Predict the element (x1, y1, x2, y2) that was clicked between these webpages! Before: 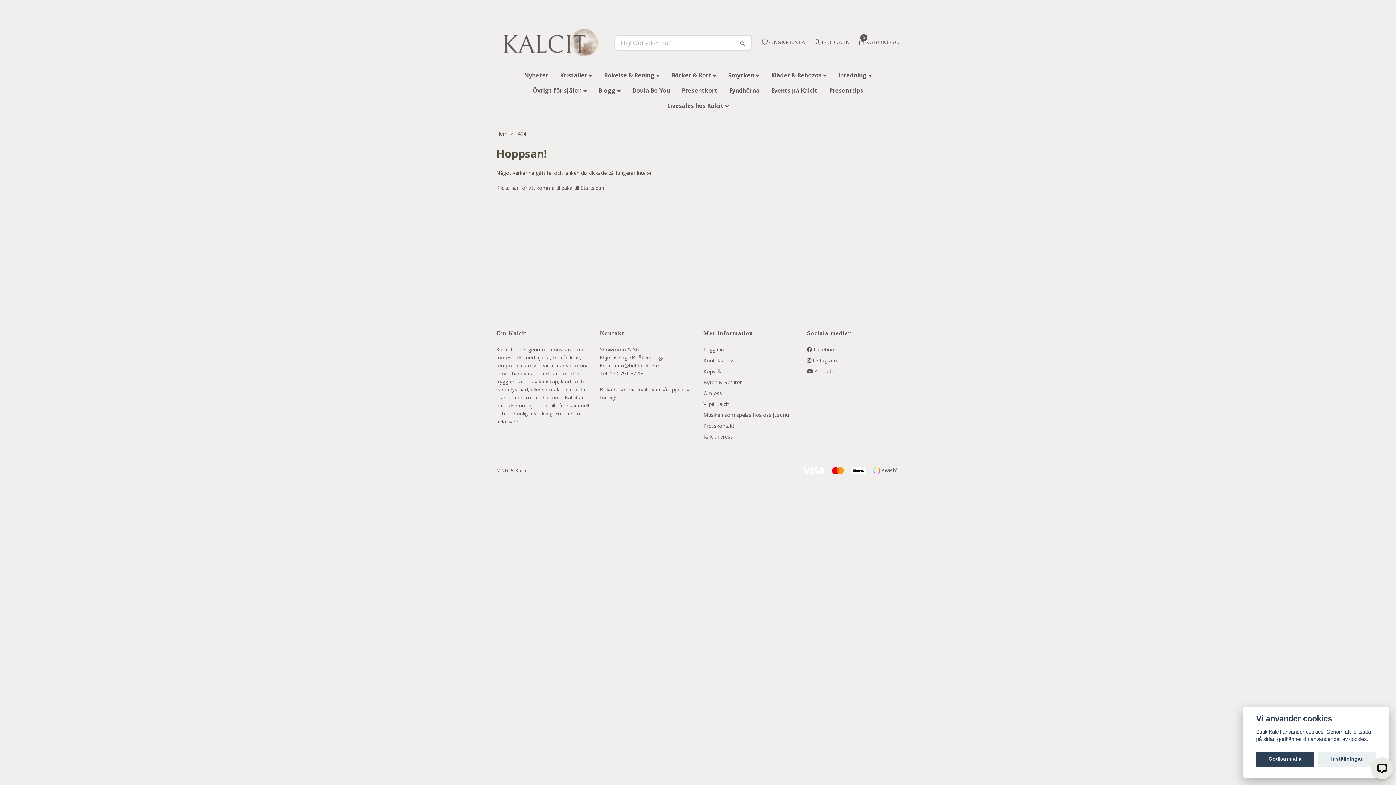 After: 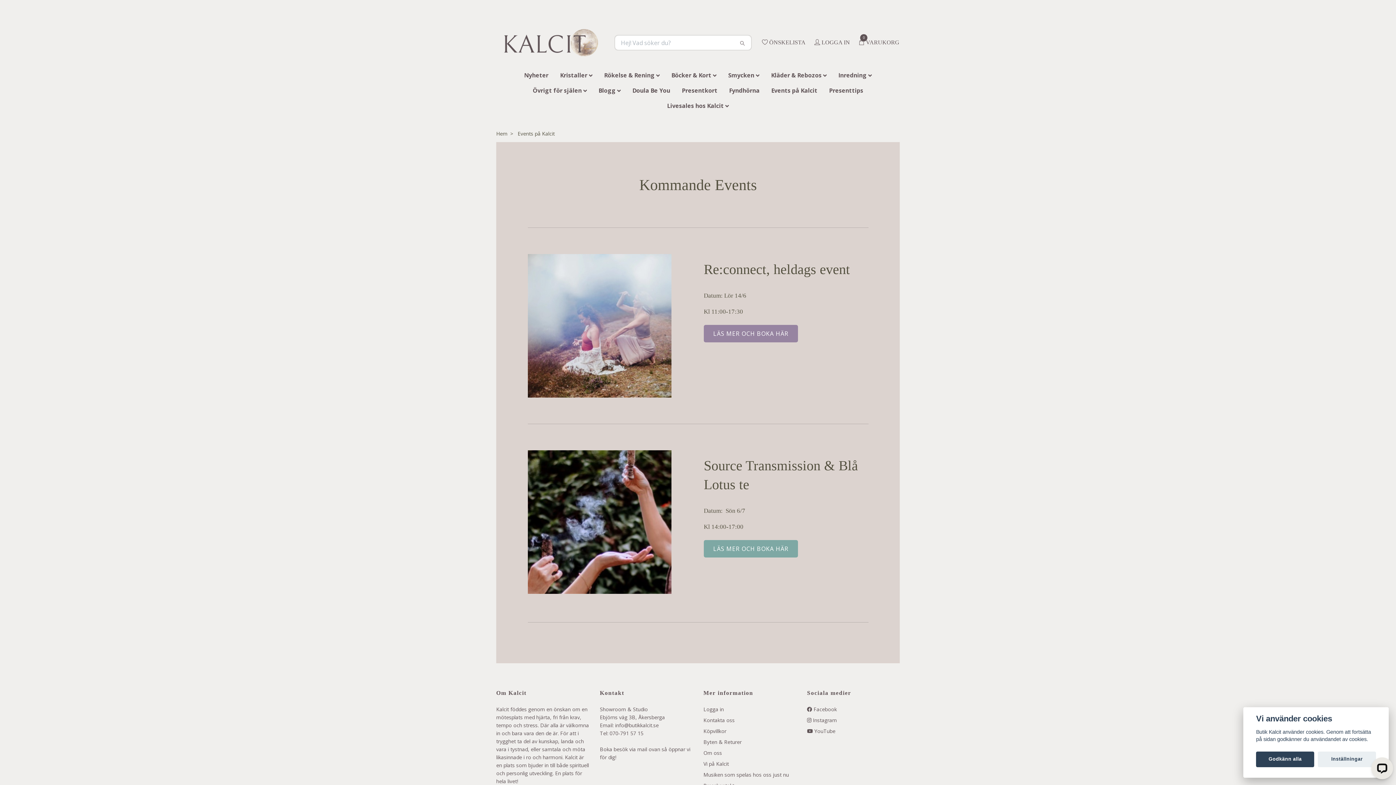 Action: label: Events på Kalcit bbox: (765, 83, 823, 98)